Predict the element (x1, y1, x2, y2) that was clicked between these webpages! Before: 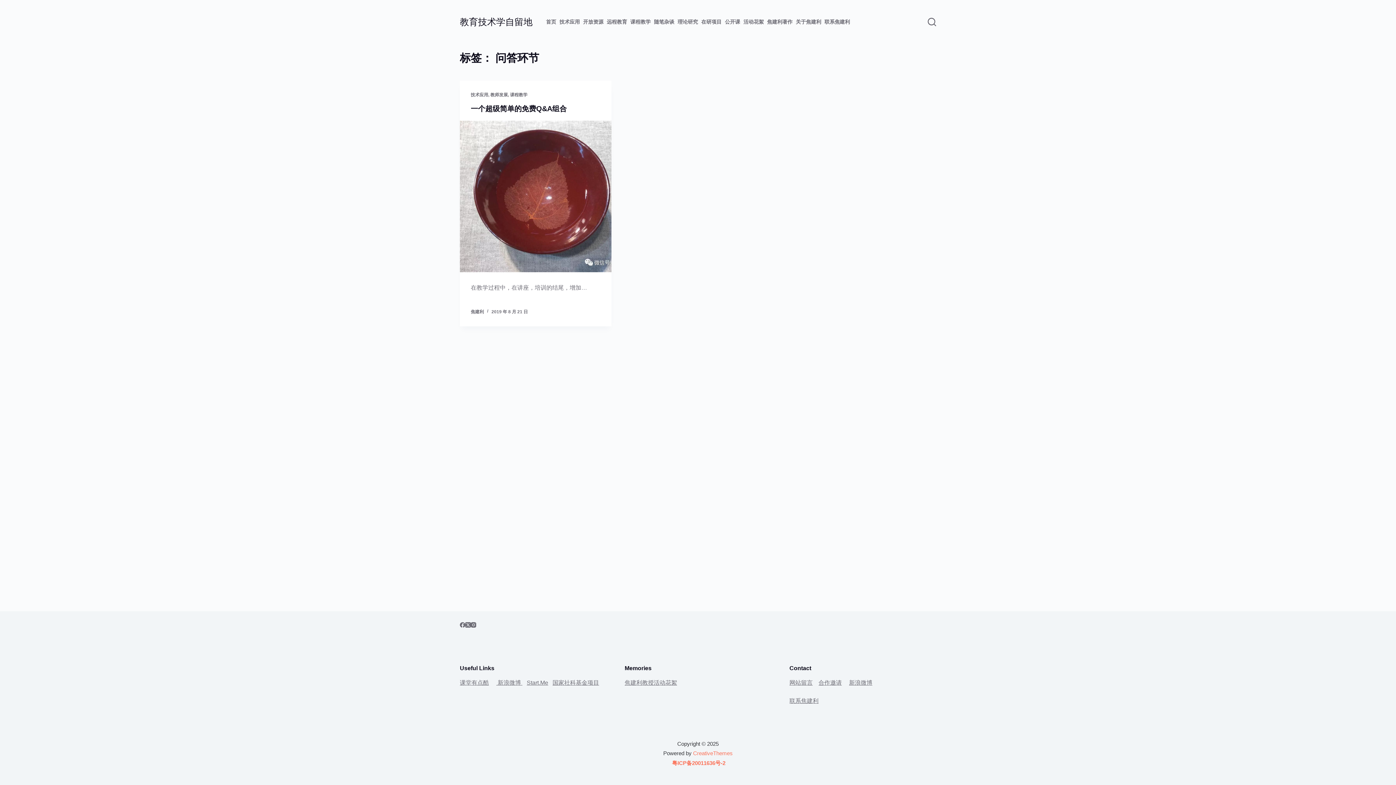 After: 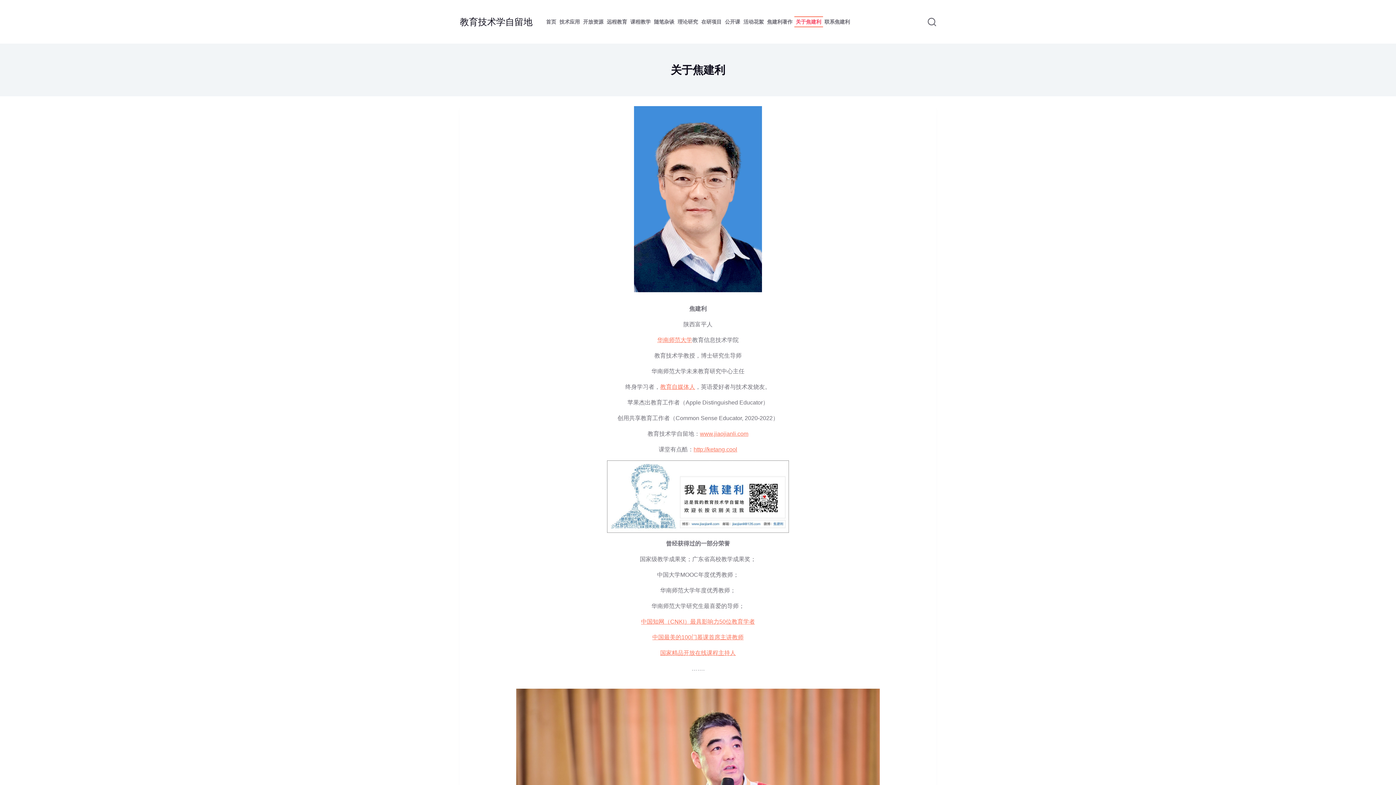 Action: bbox: (794, 16, 823, 27) label: 关于焦建利